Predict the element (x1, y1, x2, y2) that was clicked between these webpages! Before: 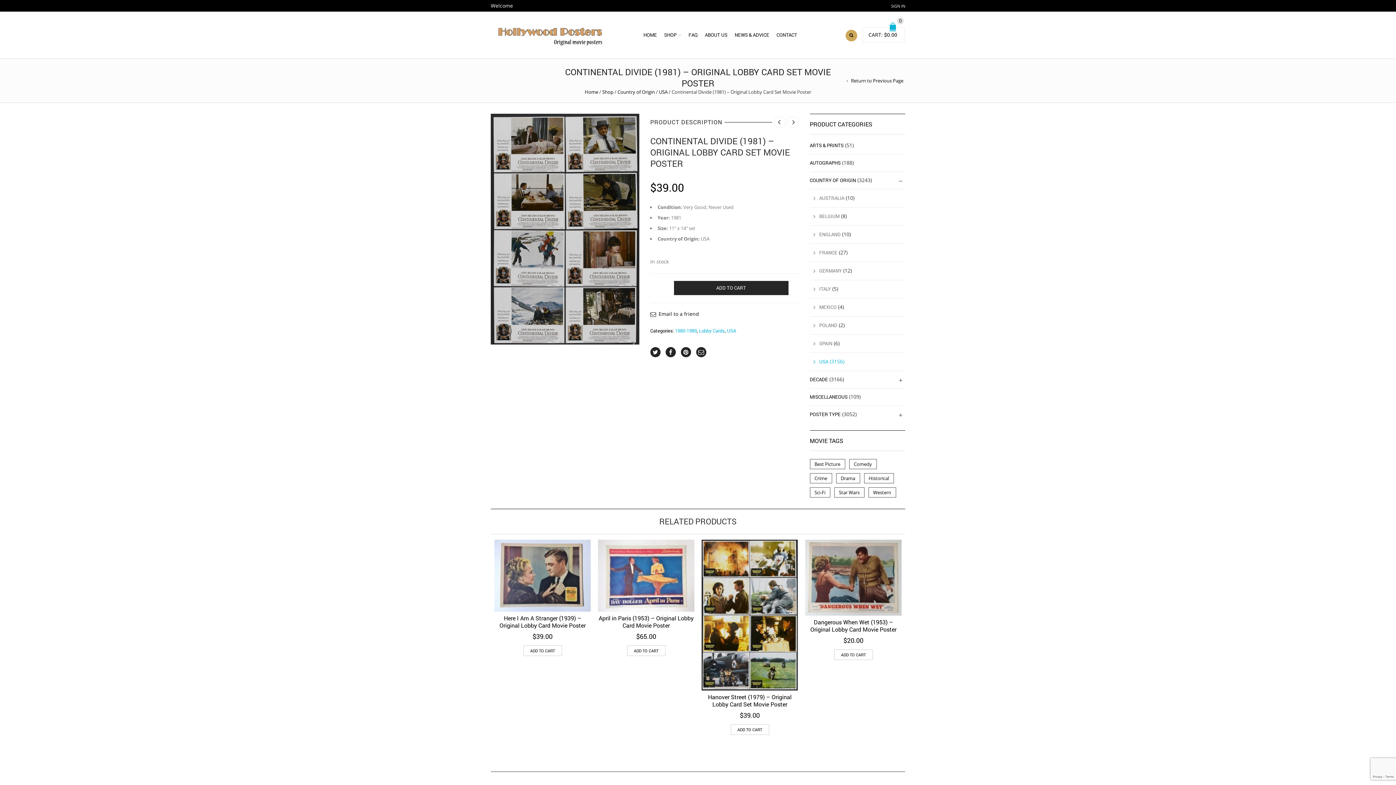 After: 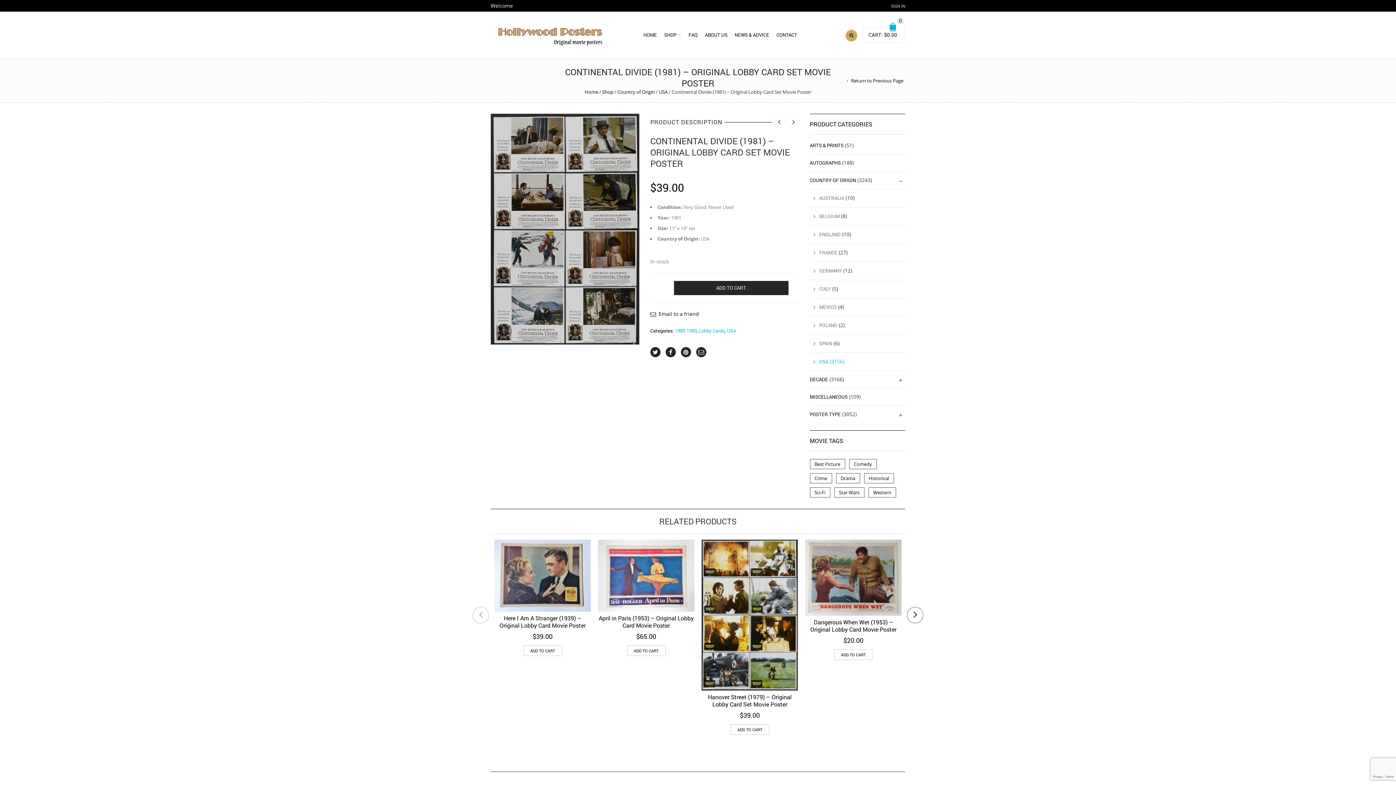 Action: bbox: (472, 607, 489, 623)